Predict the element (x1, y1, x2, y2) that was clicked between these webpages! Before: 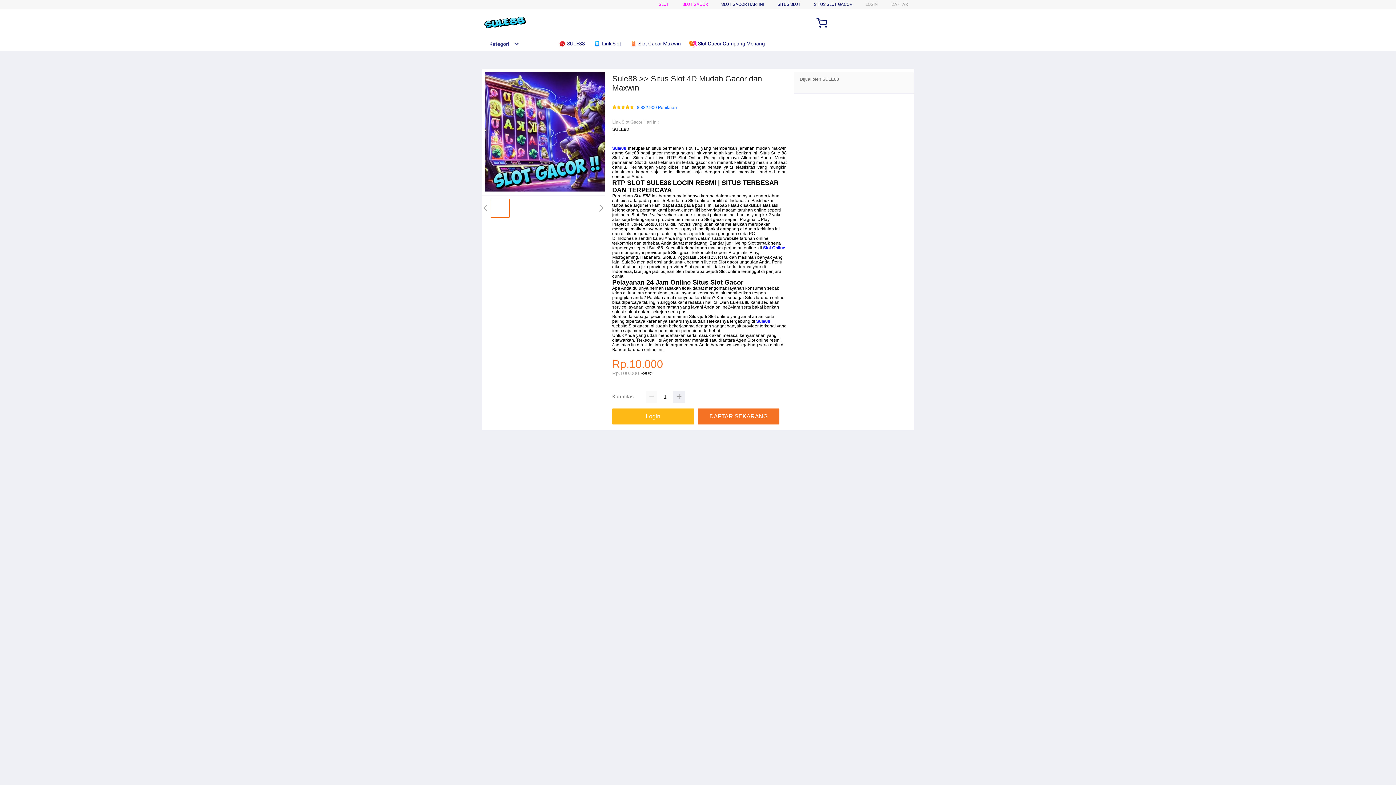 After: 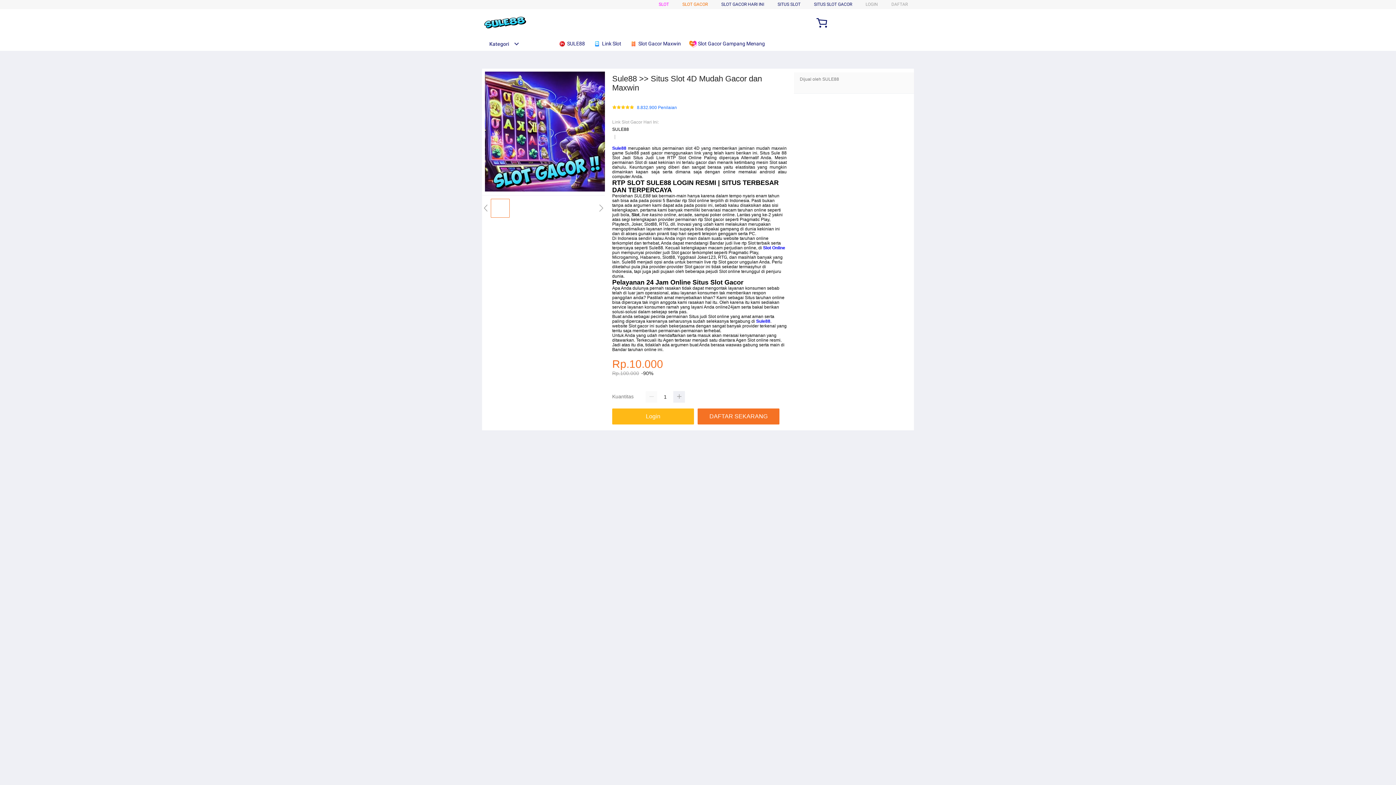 Action: label: SLOT GACOR bbox: (682, 1, 708, 6)